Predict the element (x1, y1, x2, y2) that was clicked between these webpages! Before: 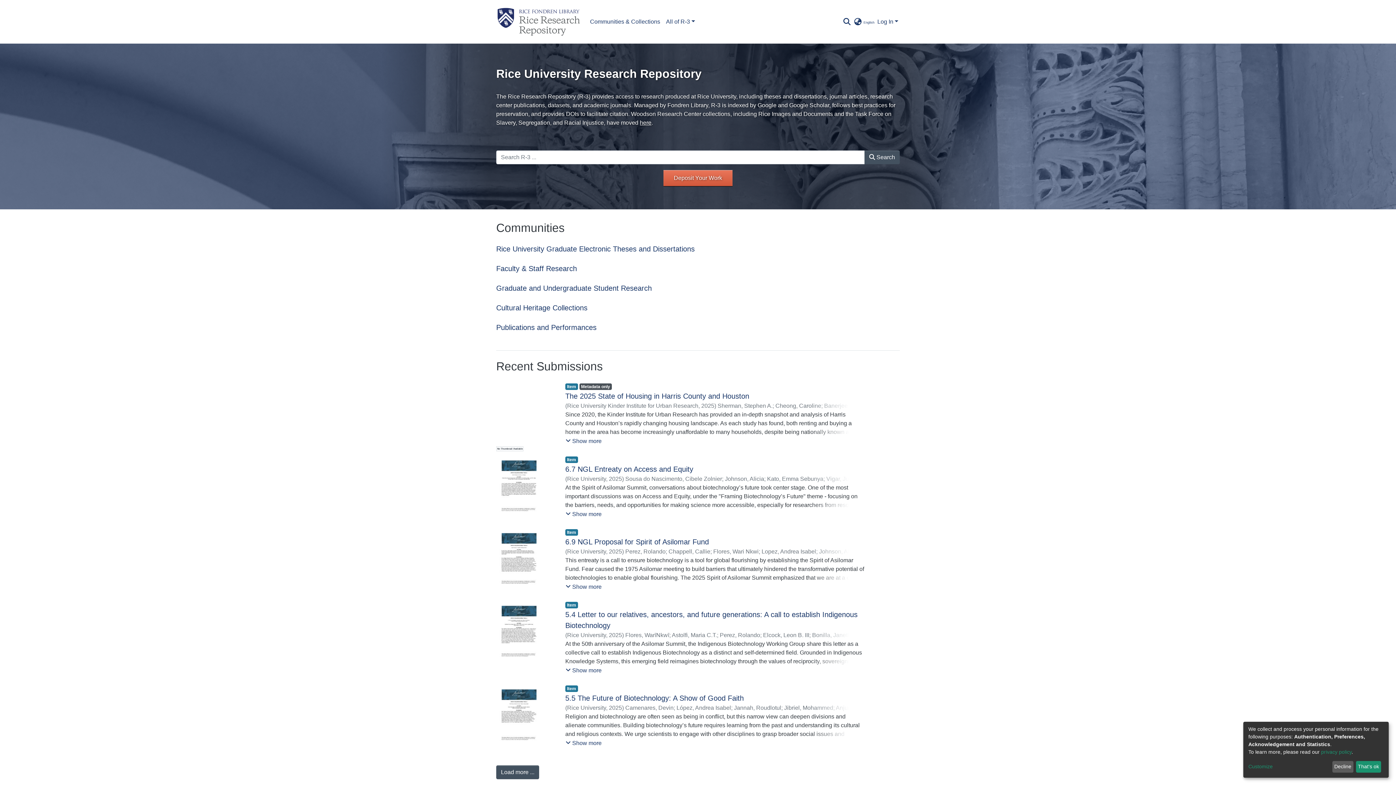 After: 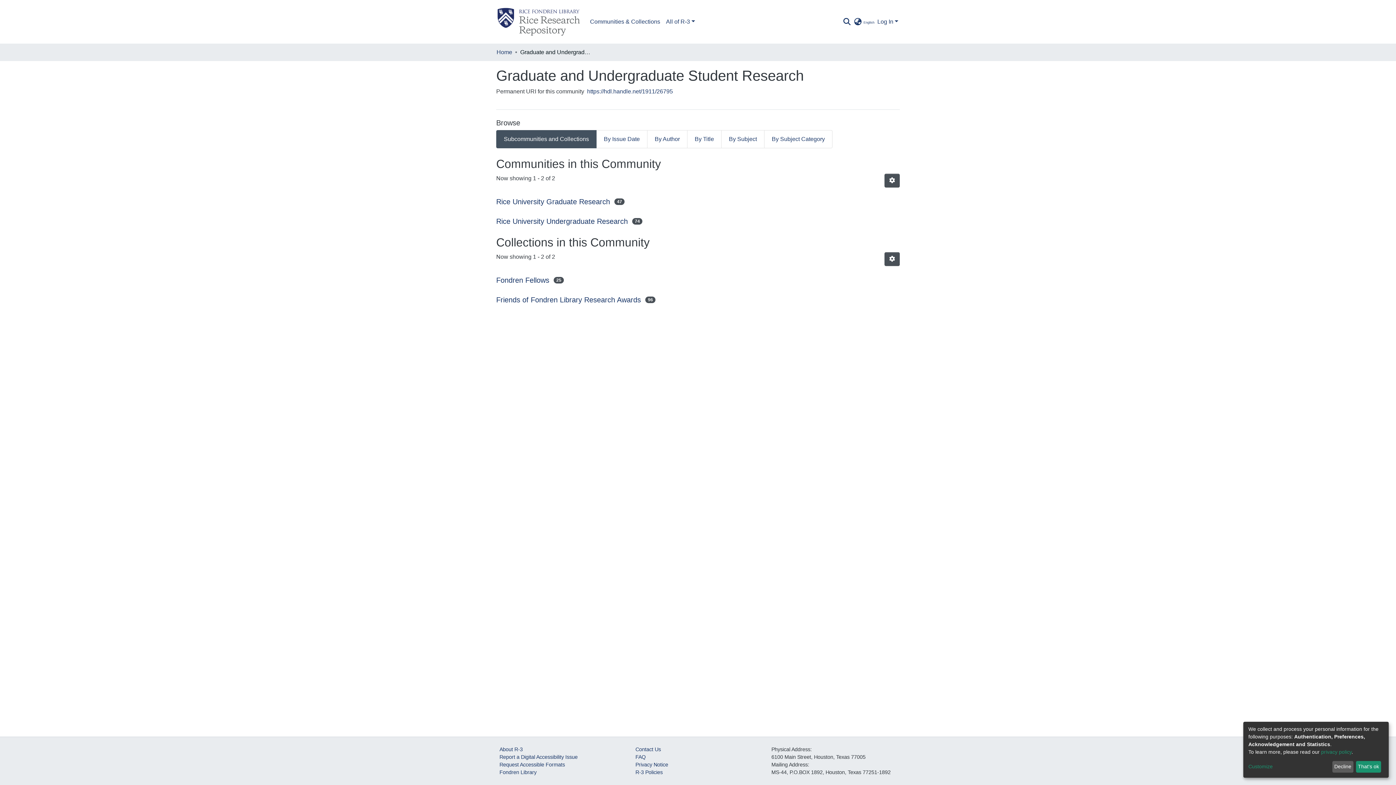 Action: label: Graduate and Undergraduate Student Research bbox: (496, 282, 652, 293)